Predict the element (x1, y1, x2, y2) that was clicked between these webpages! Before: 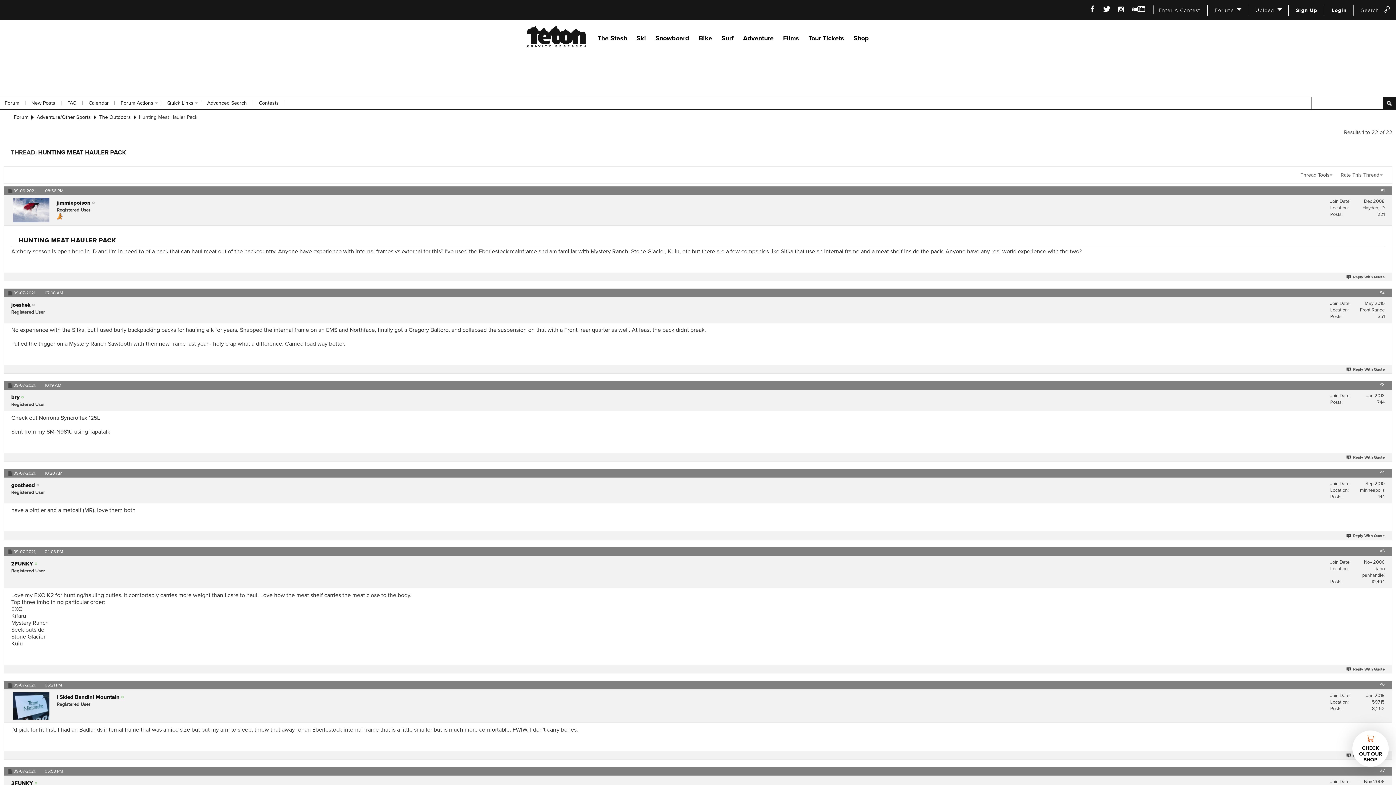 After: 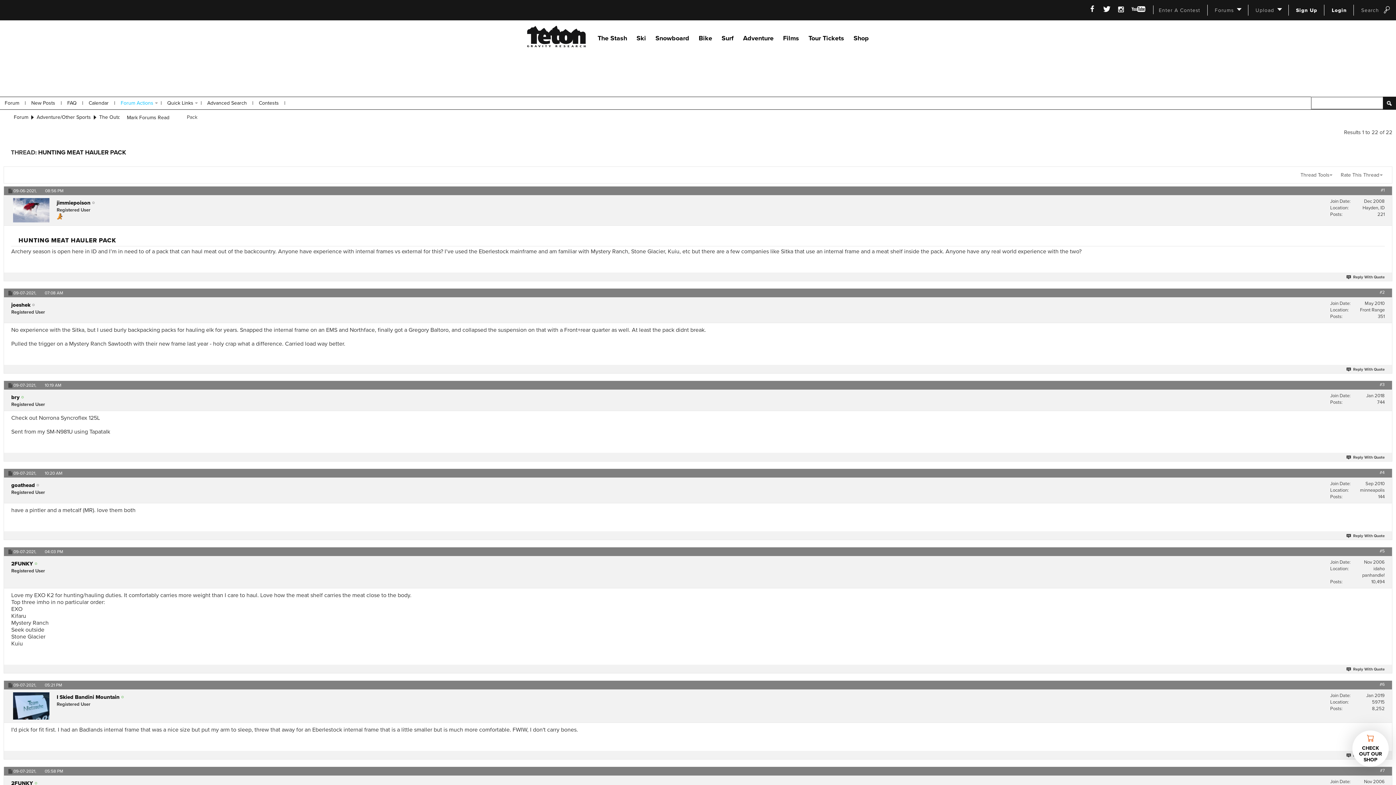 Action: label: Forum Actions bbox: (117, 98, 158, 107)